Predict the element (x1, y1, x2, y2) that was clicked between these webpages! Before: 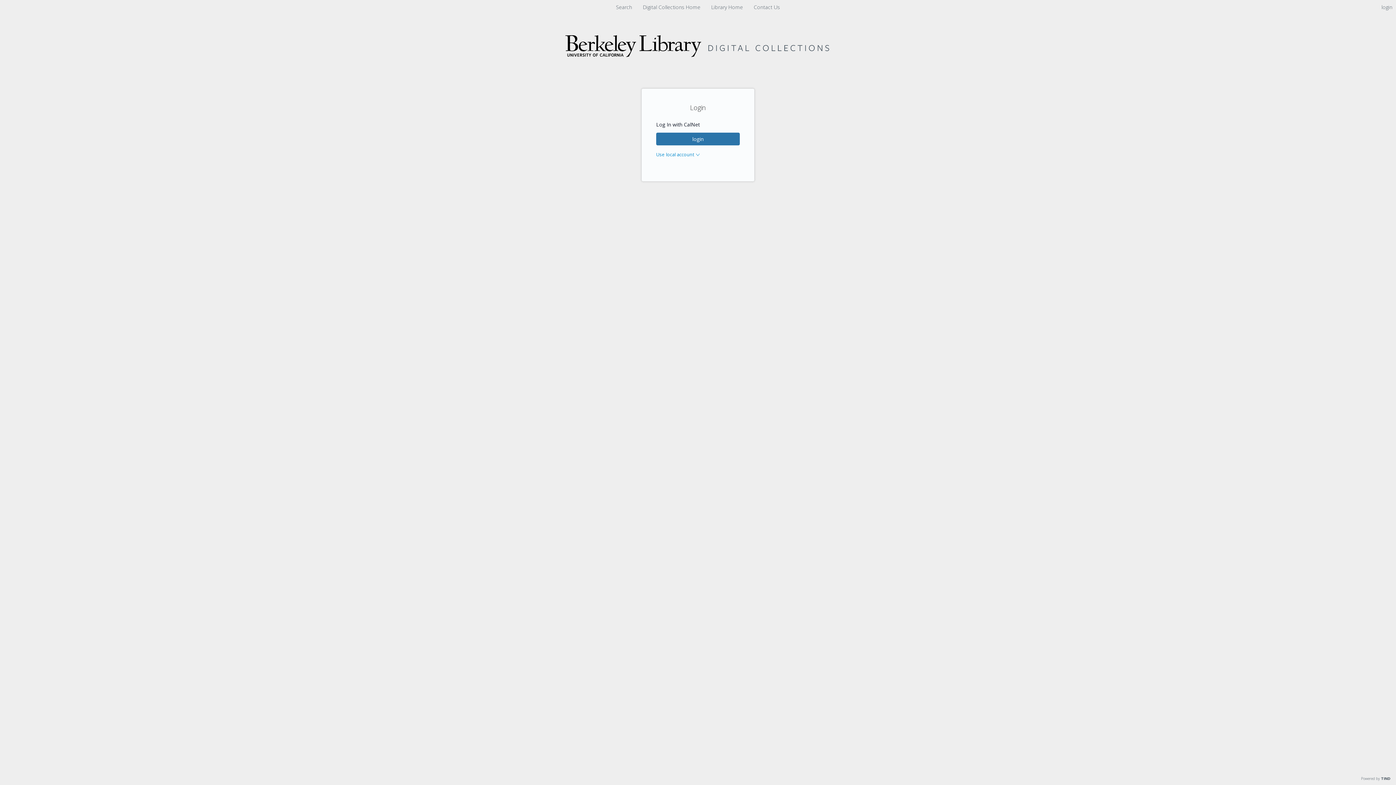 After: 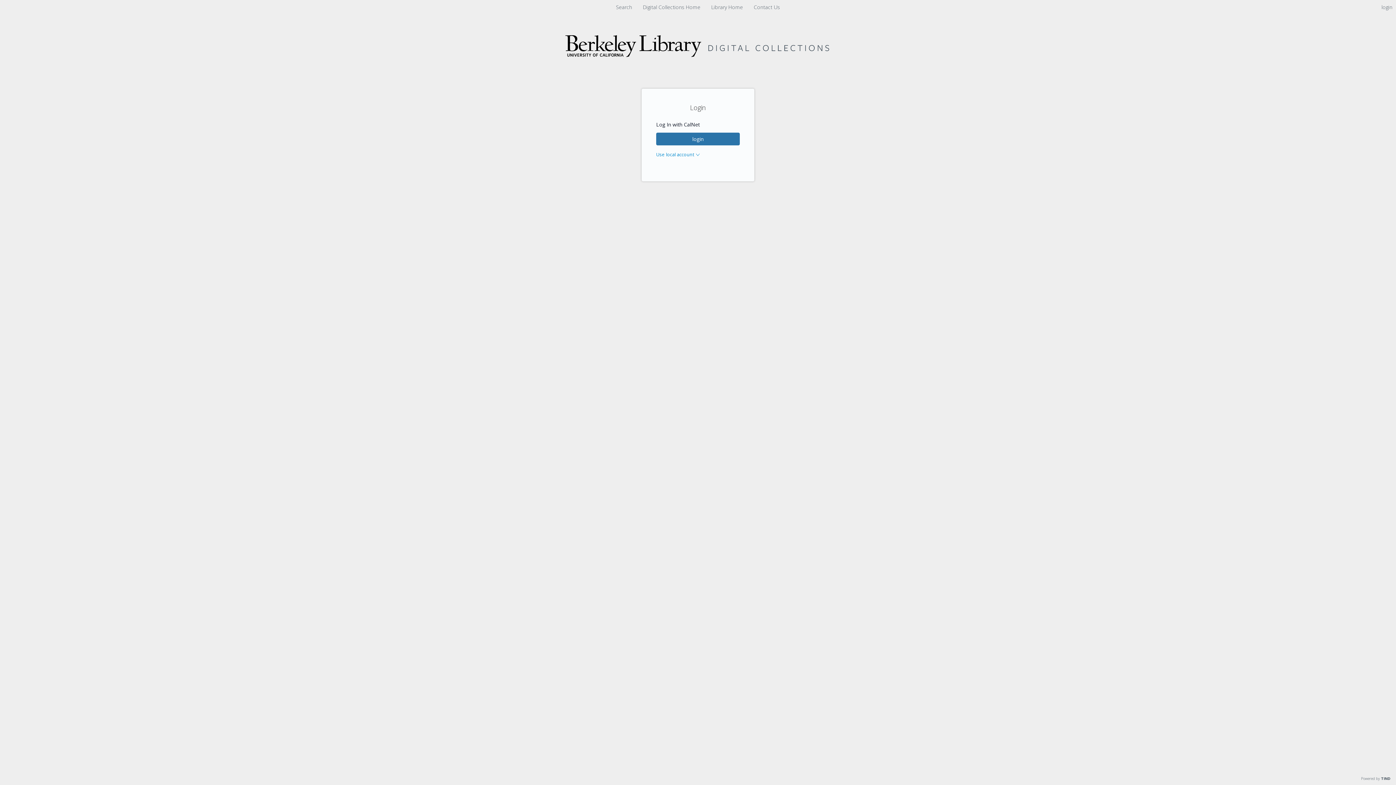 Action: bbox: (560, 64, 836, 71) label: Homepage link - Digital Collections